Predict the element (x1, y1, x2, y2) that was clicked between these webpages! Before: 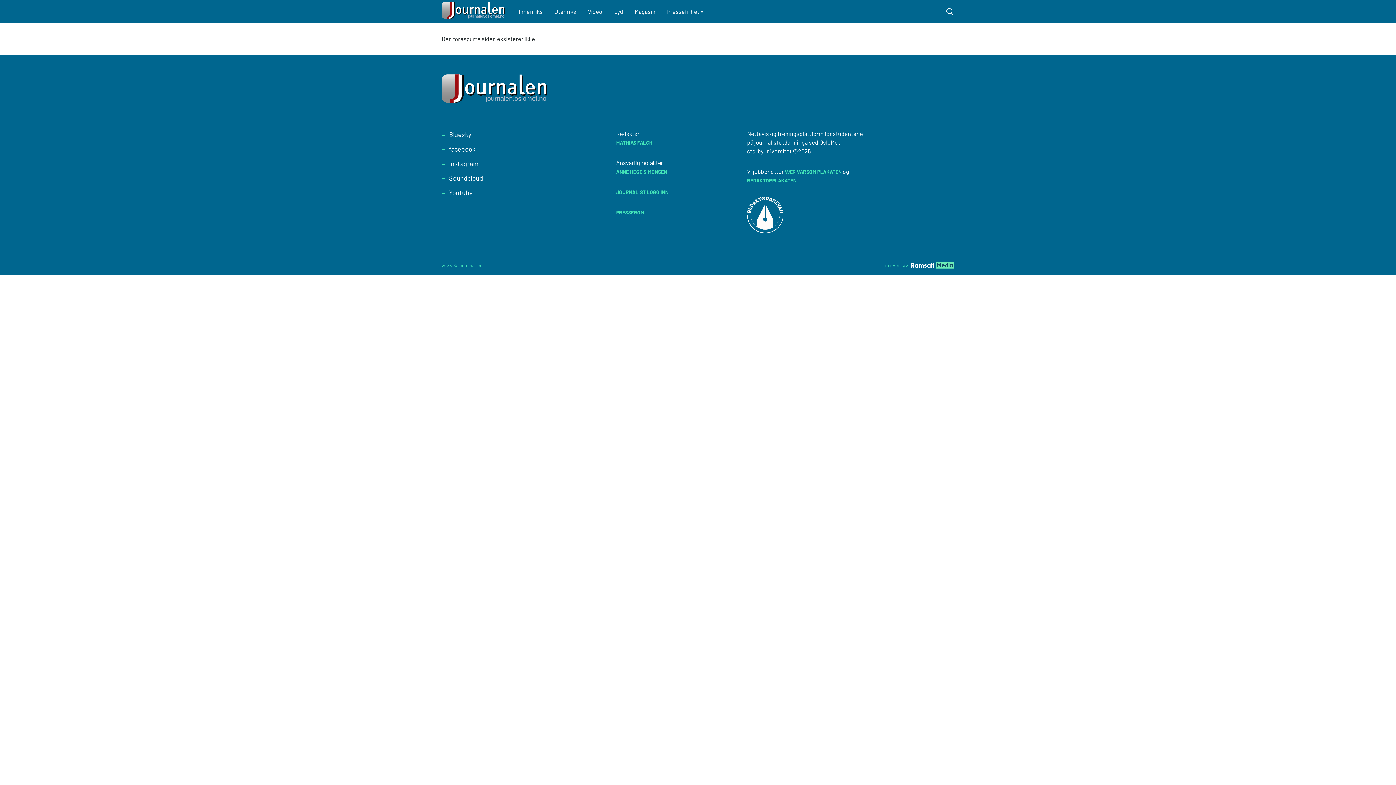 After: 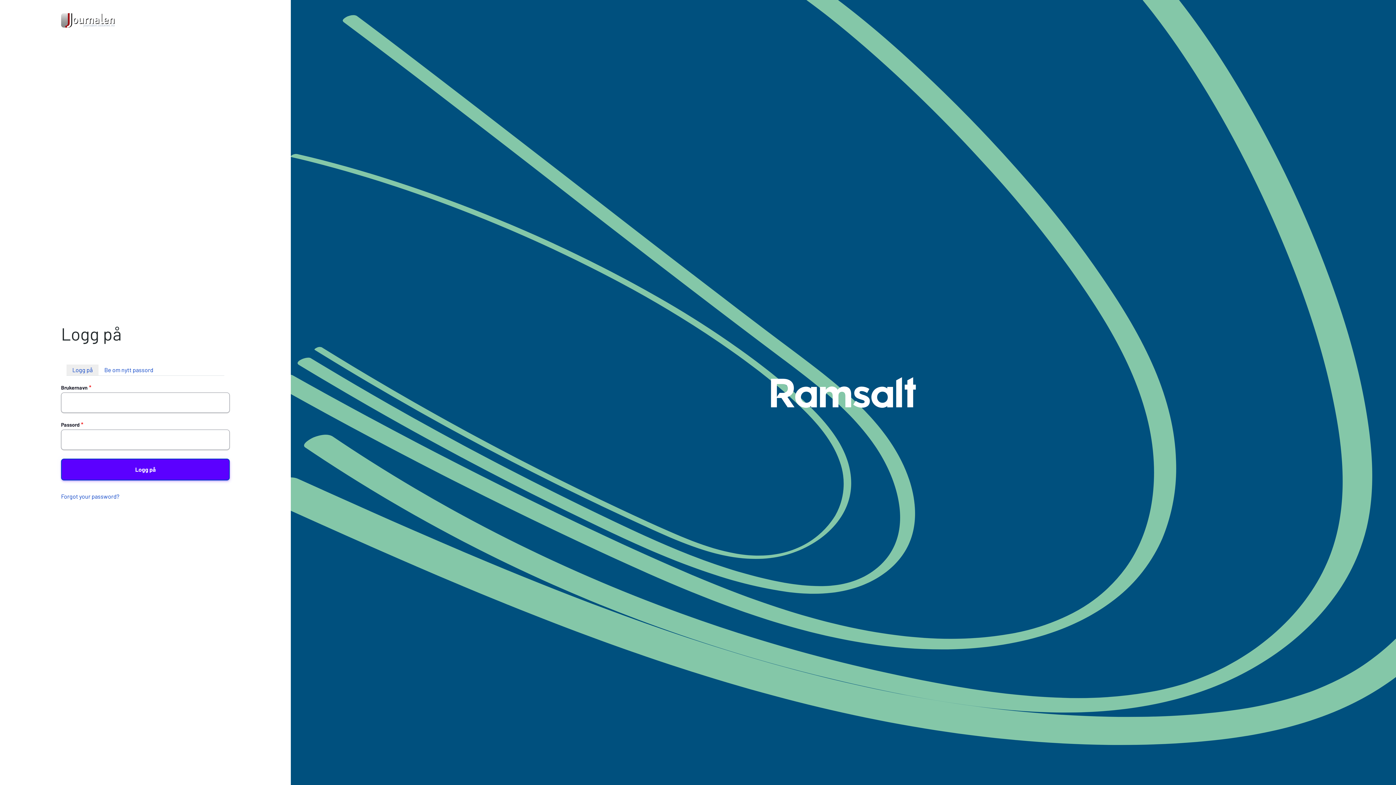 Action: bbox: (616, 188, 668, 195) label: JOURNALIST LOGG INN